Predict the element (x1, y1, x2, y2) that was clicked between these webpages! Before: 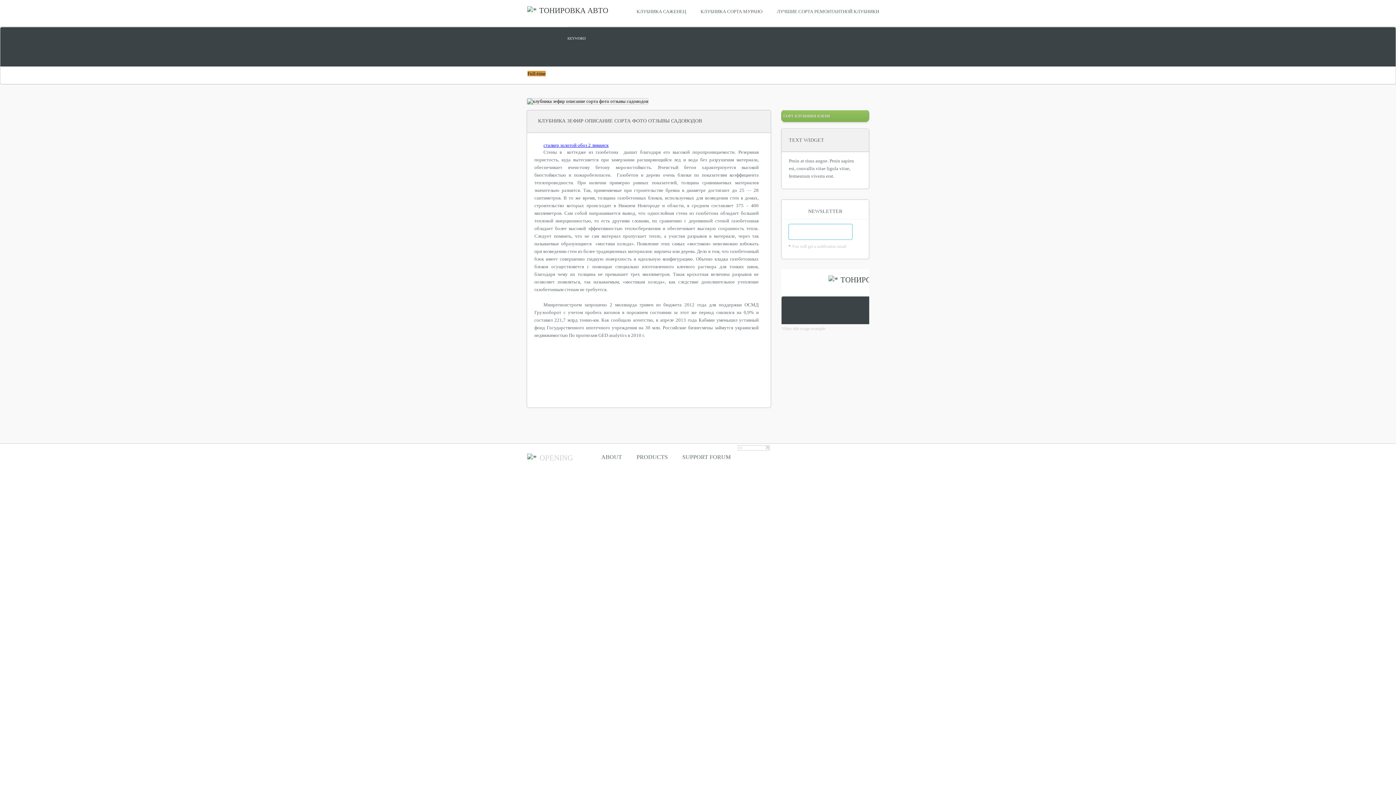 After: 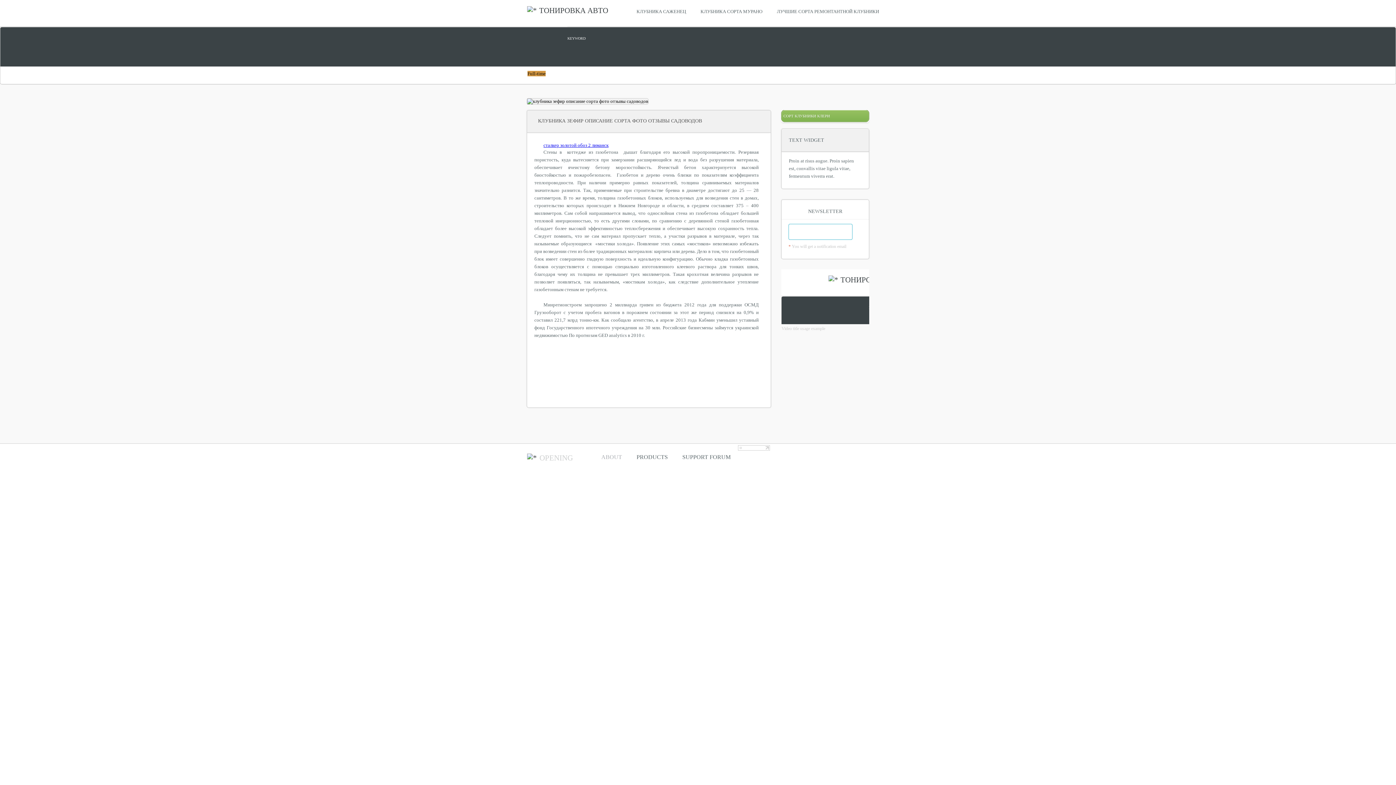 Action: label: ABOUT bbox: (594, 445, 629, 472)